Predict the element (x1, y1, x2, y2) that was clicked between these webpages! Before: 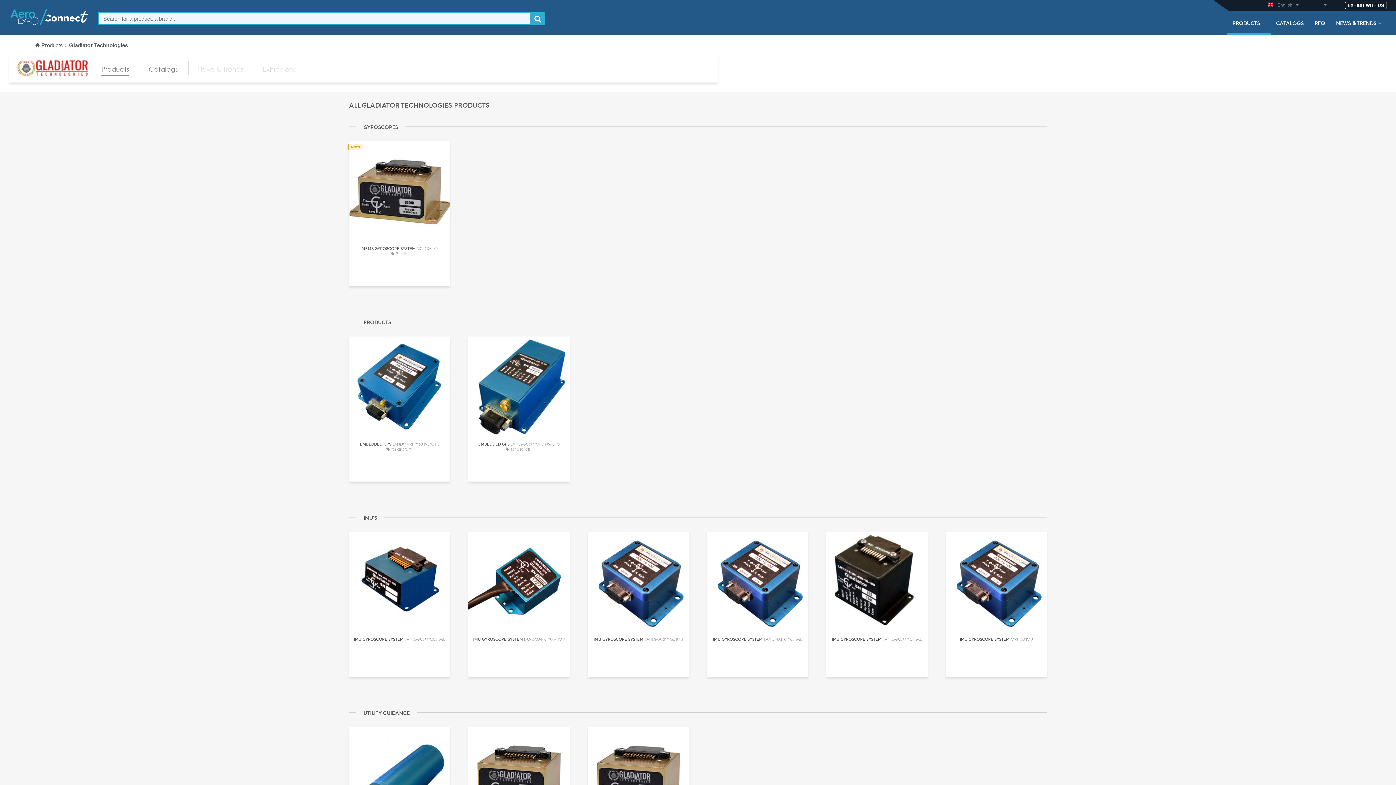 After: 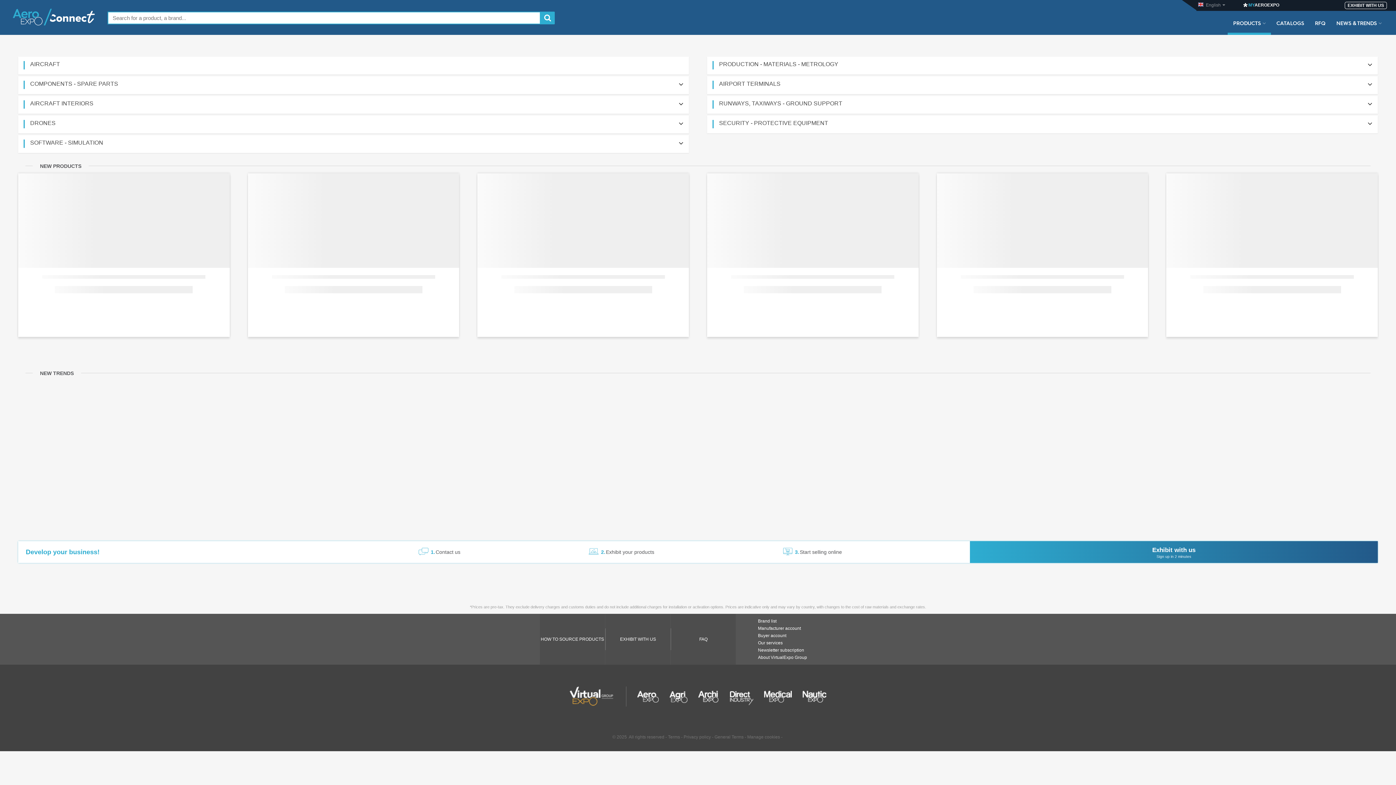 Action: bbox: (9, 14, 89, 19)